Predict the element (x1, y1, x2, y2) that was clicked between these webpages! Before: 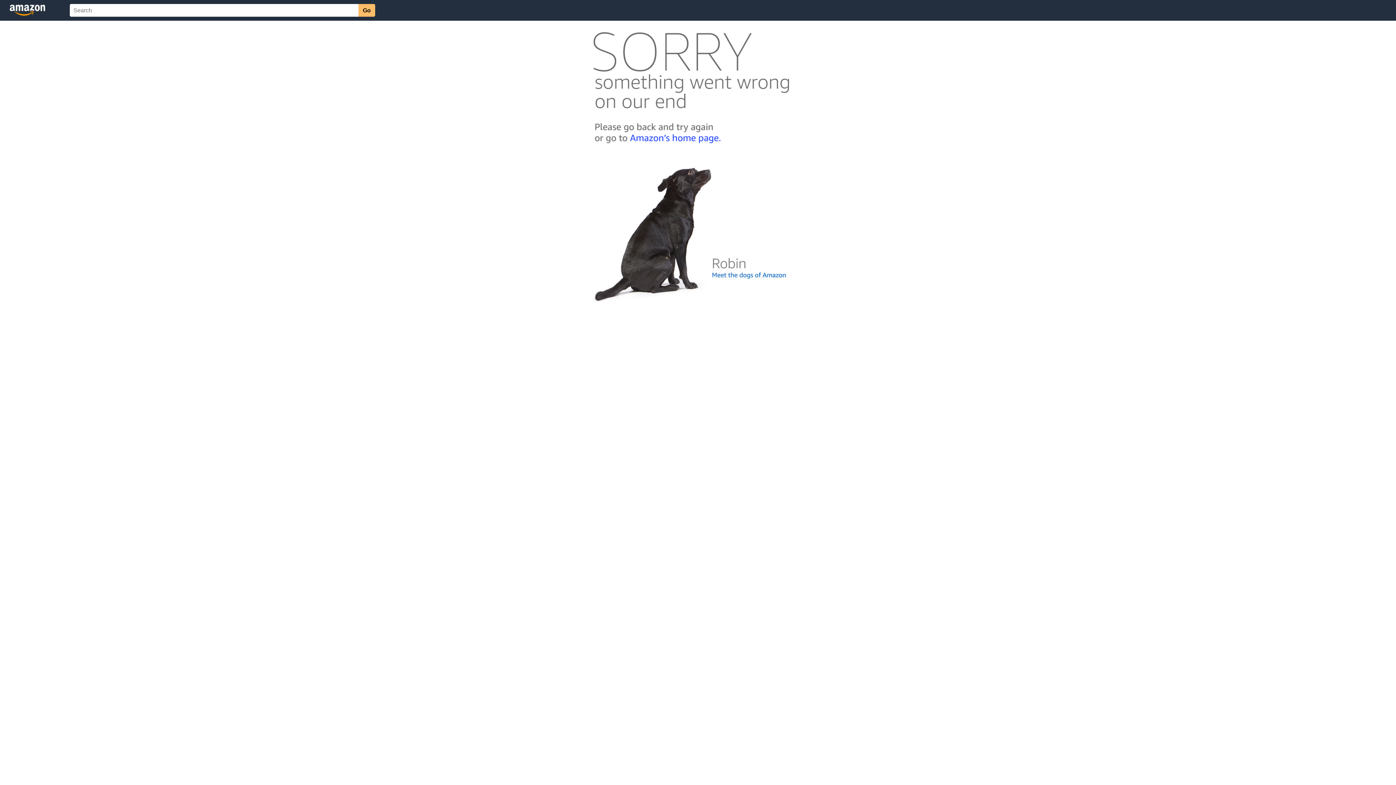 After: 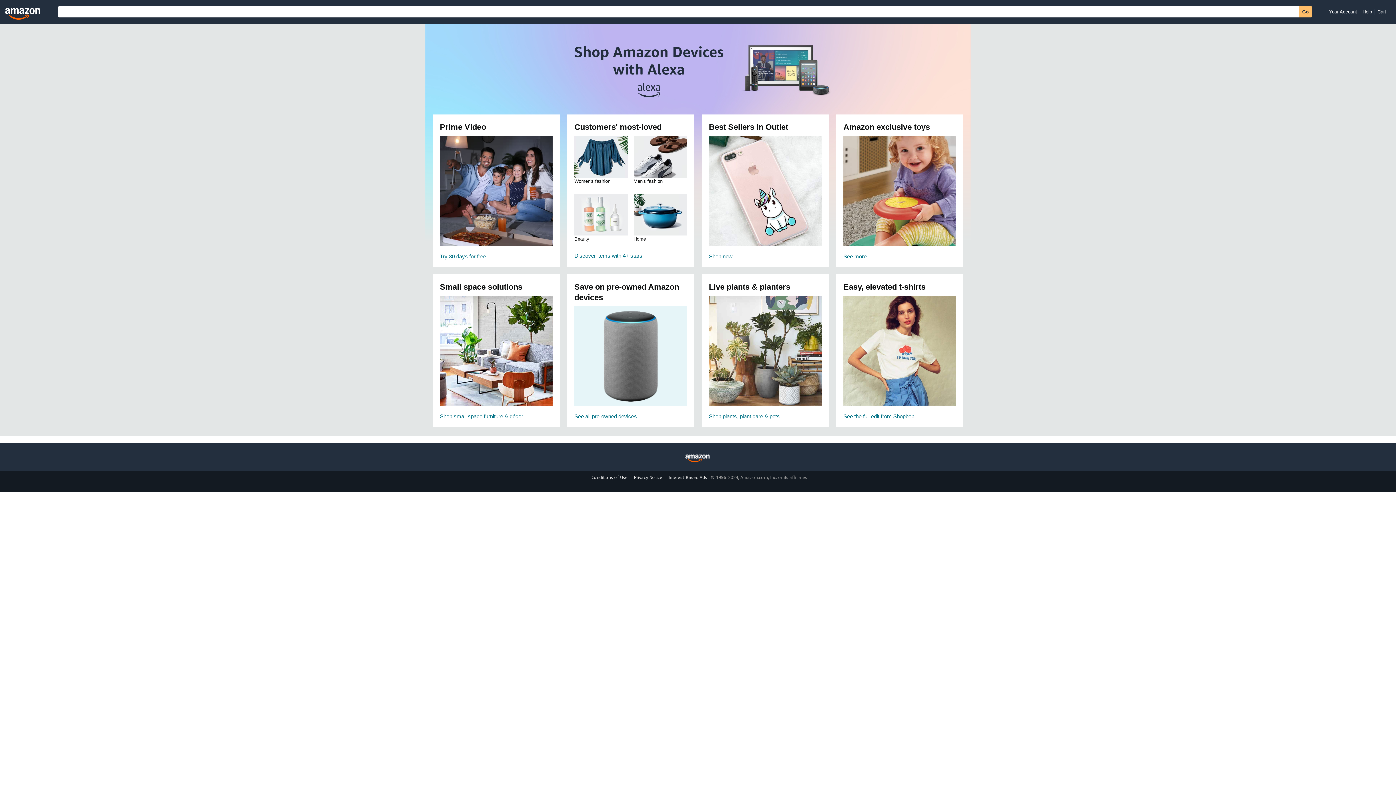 Action: bbox: (592, 142, 803, 148)